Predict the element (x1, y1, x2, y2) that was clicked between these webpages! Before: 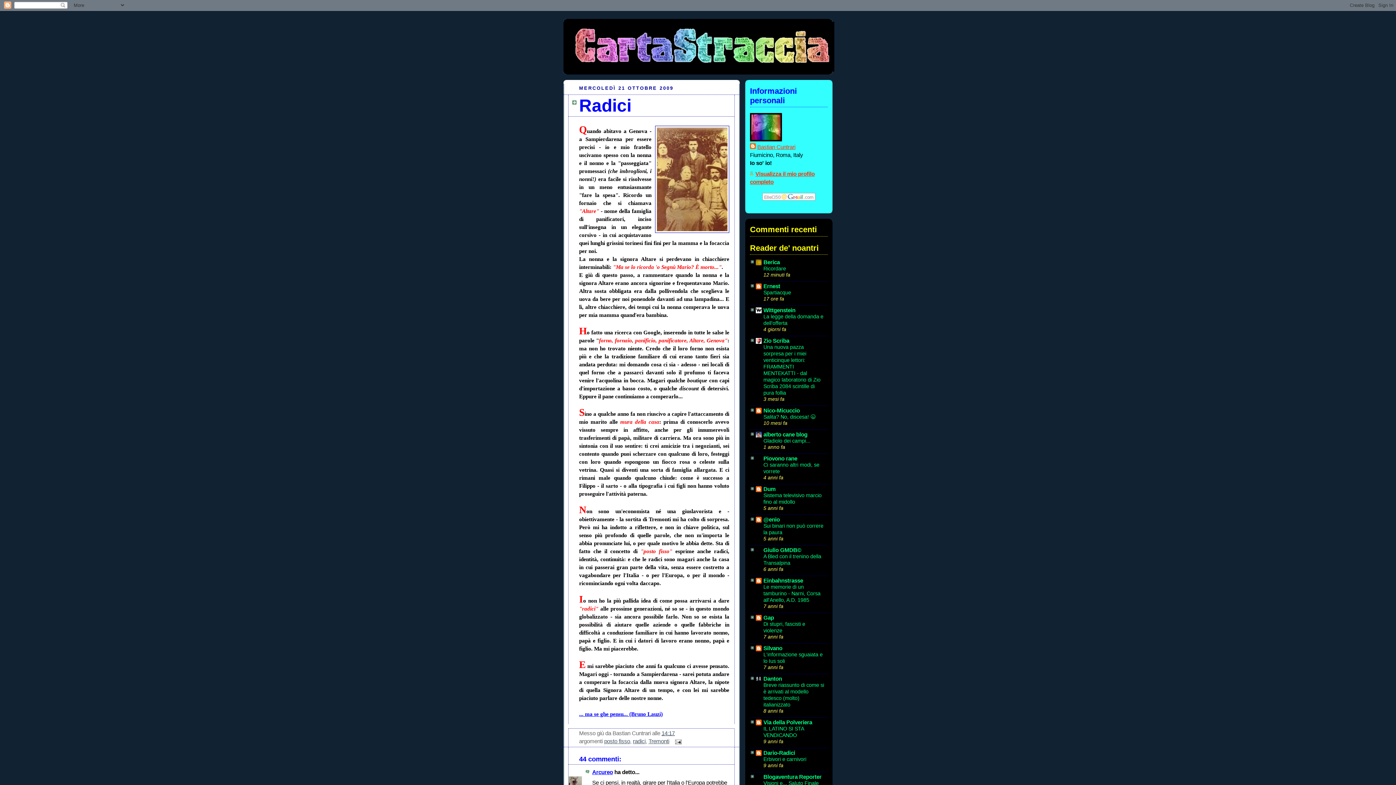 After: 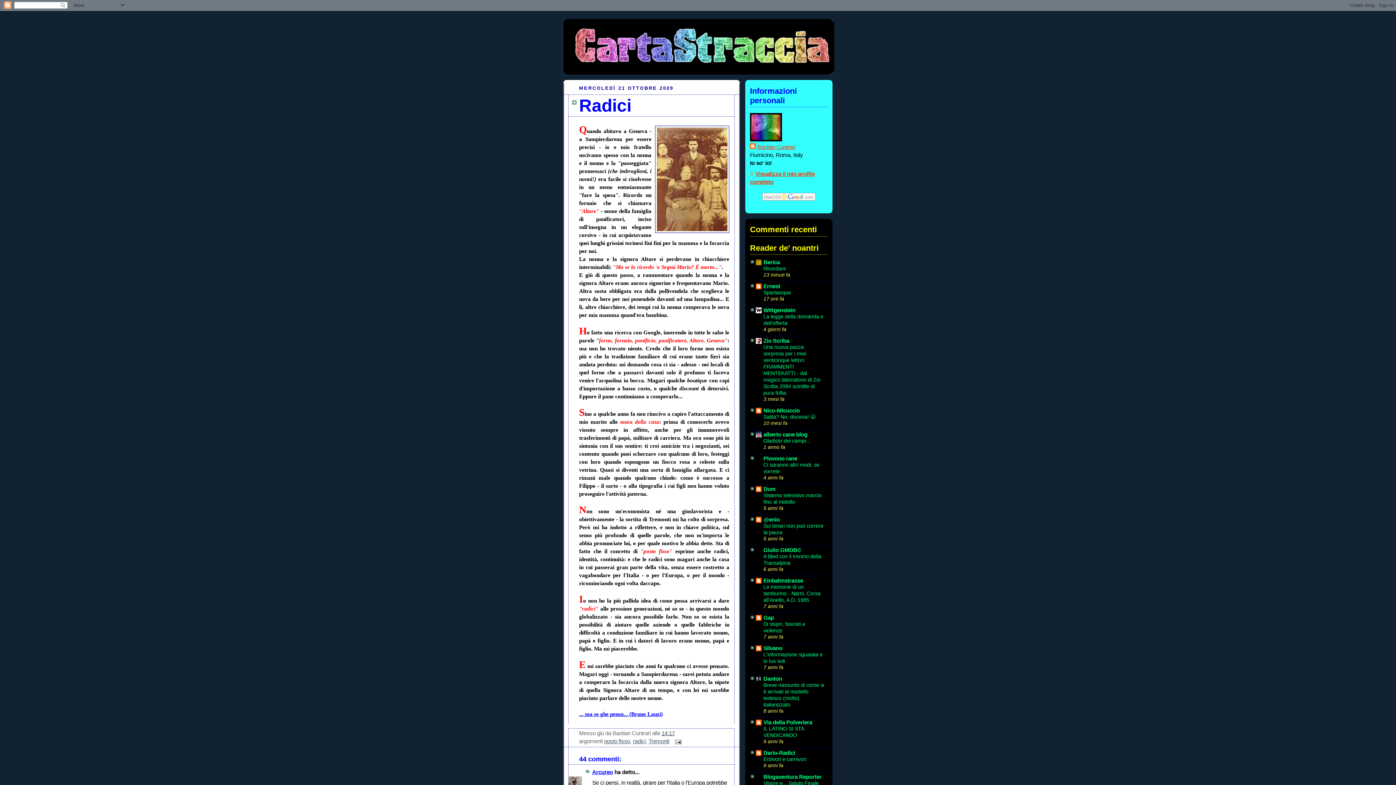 Action: bbox: (579, 101, 631, 113) label: Radici